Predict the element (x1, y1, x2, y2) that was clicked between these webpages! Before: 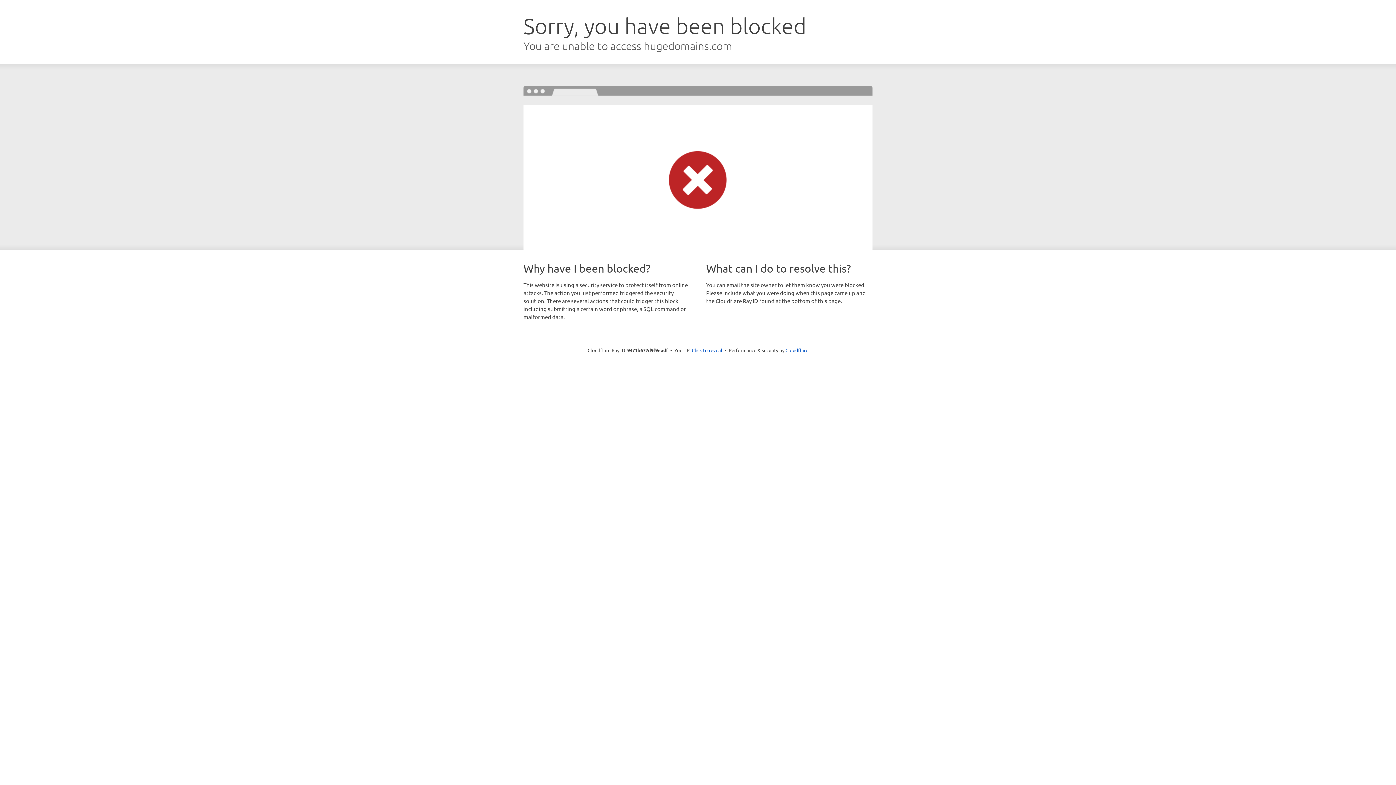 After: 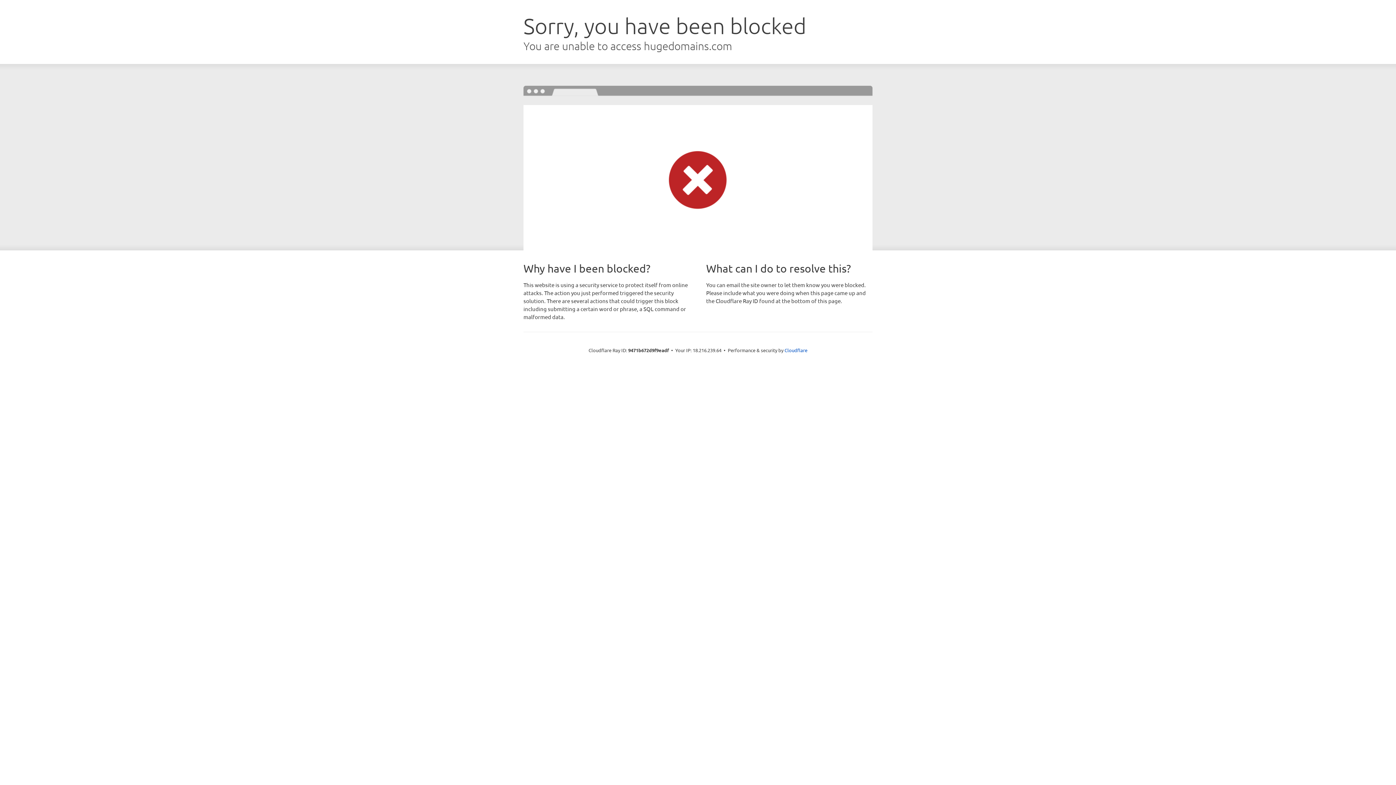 Action: label: Click to reveal bbox: (692, 346, 722, 353)